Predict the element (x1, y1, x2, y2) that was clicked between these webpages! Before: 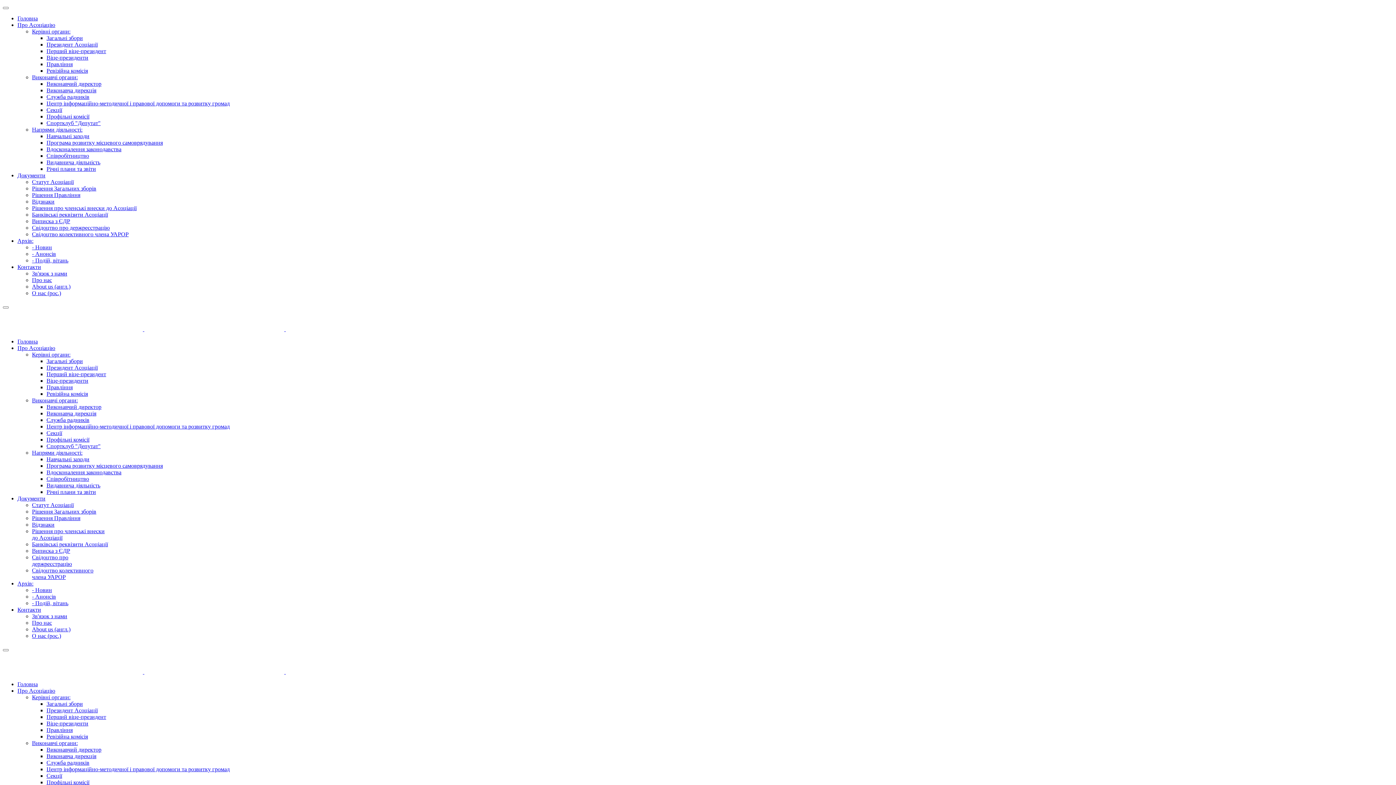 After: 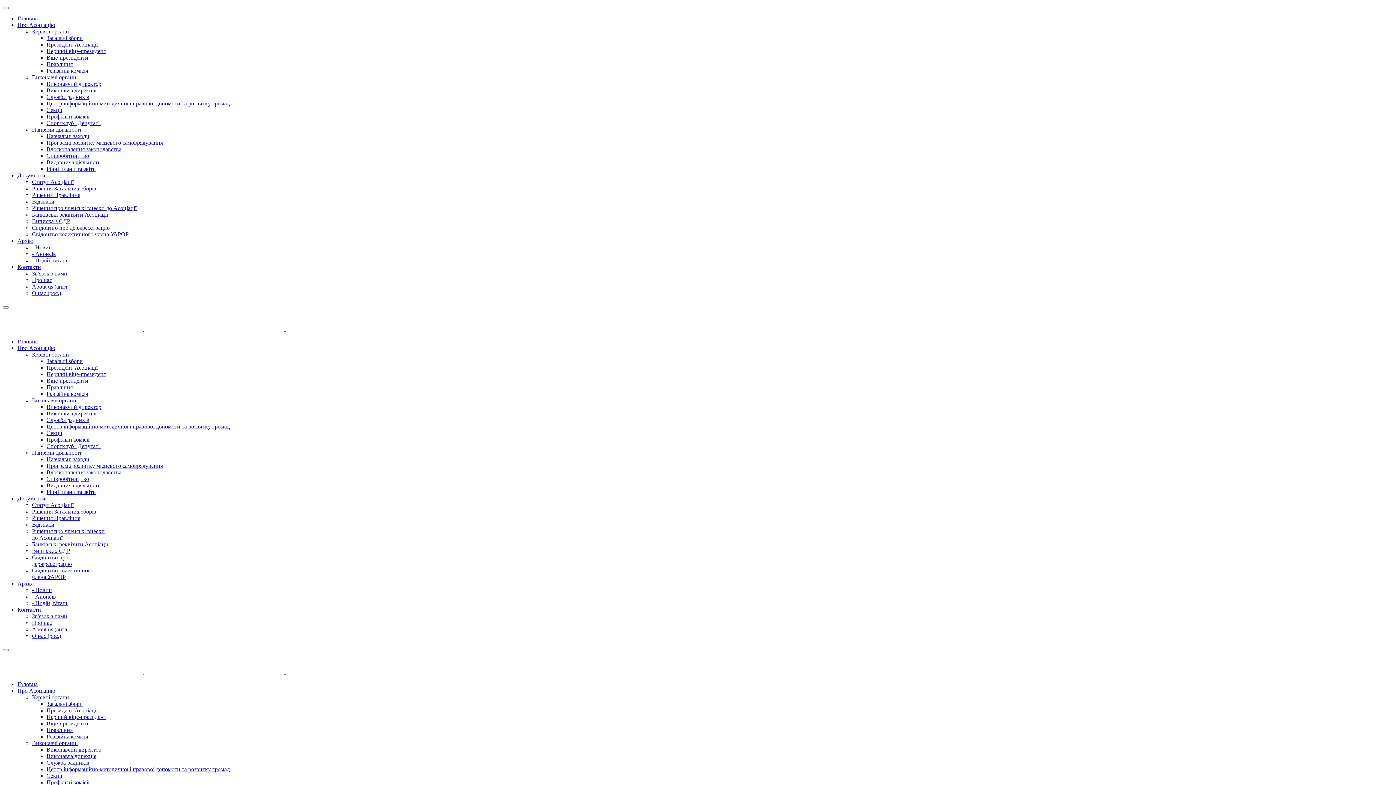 Action: label: Статут Асоціації bbox: (32, 502, 73, 508)